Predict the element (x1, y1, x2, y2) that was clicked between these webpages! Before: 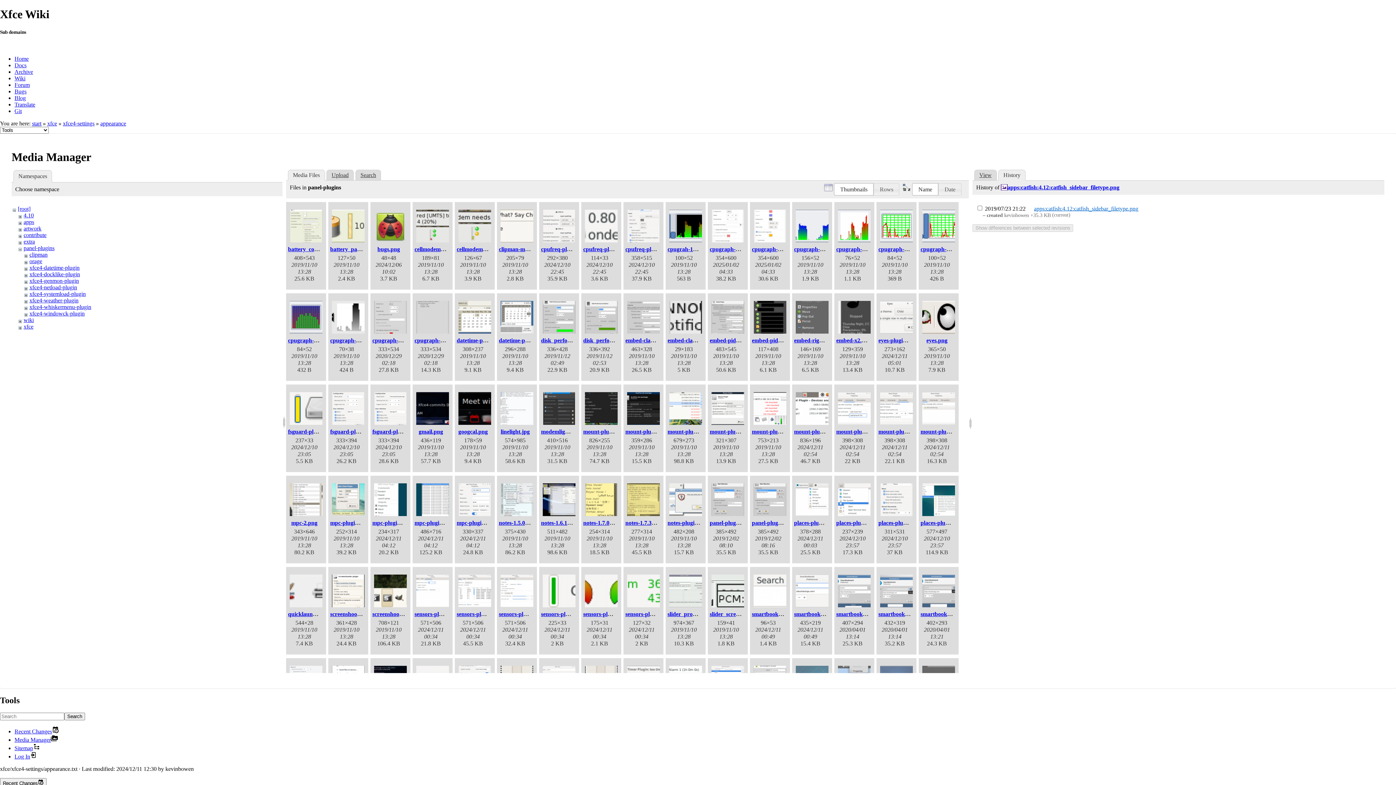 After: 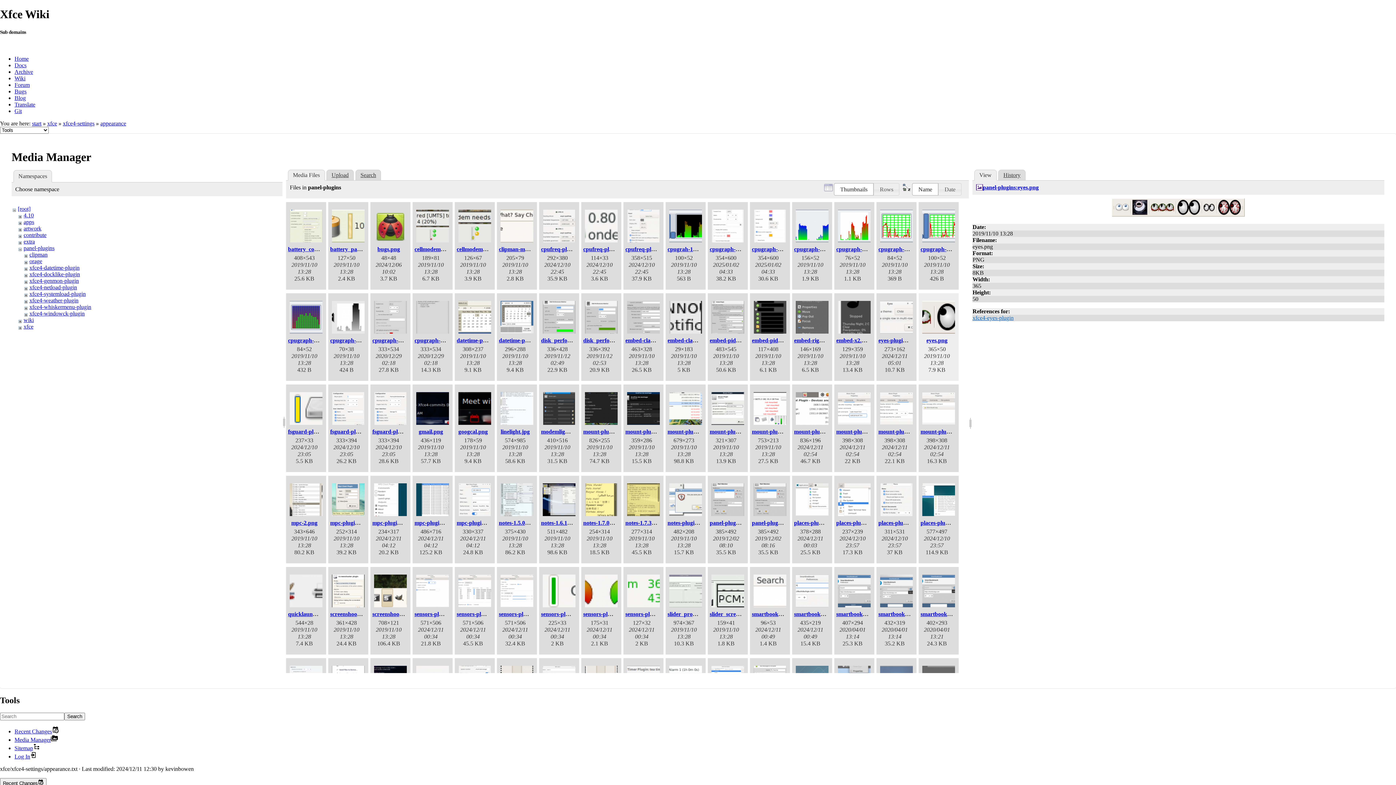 Action: bbox: (920, 301, 957, 335)